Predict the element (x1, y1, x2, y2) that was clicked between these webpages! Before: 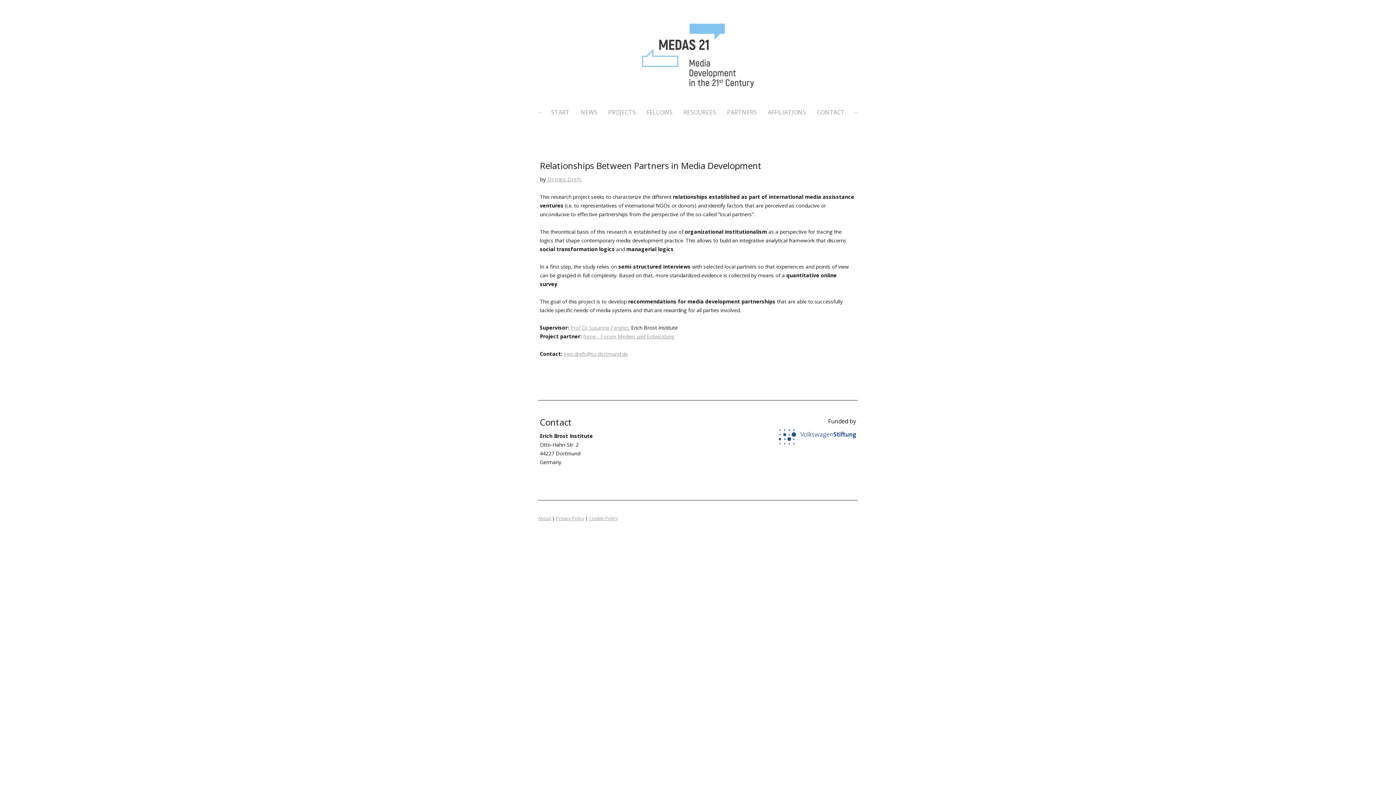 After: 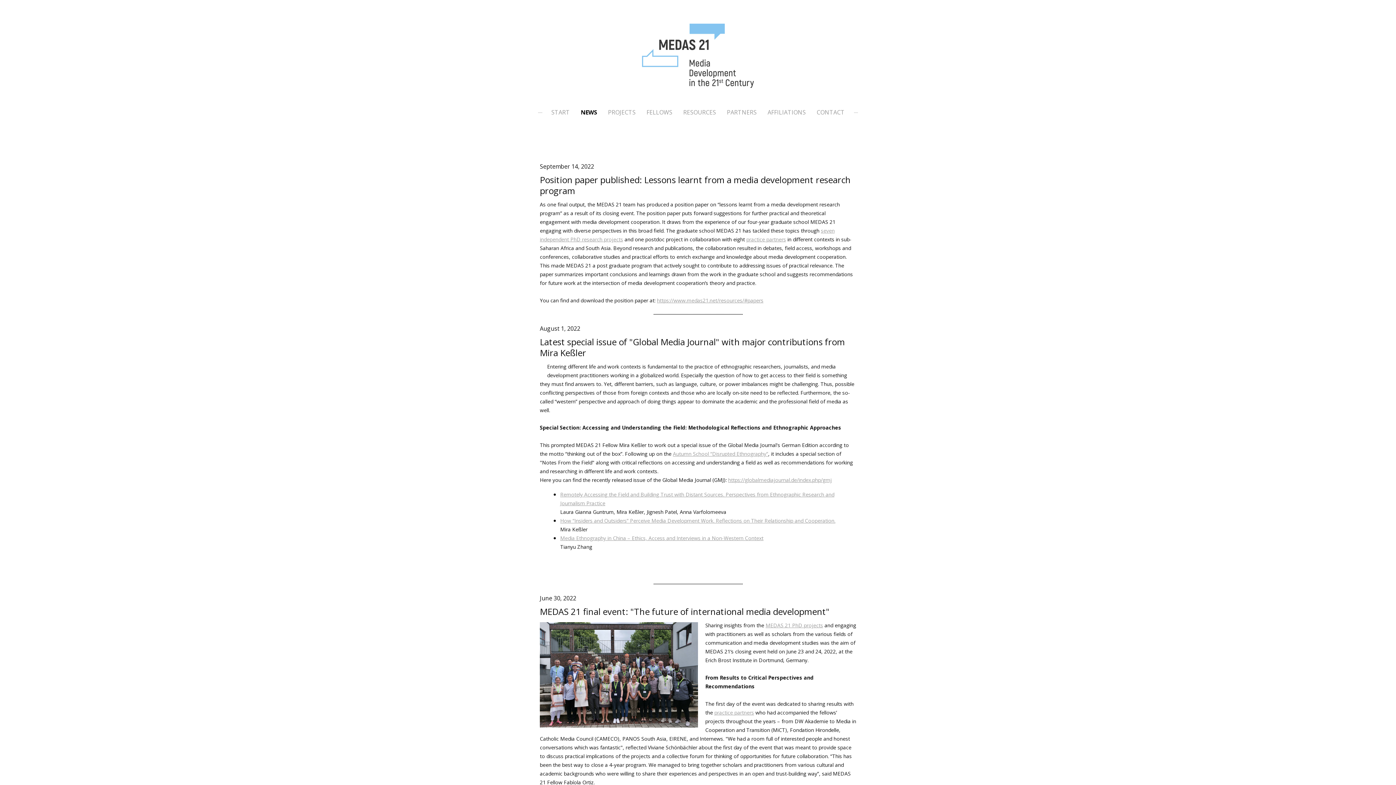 Action: bbox: (577, 104, 601, 120) label: NEWS